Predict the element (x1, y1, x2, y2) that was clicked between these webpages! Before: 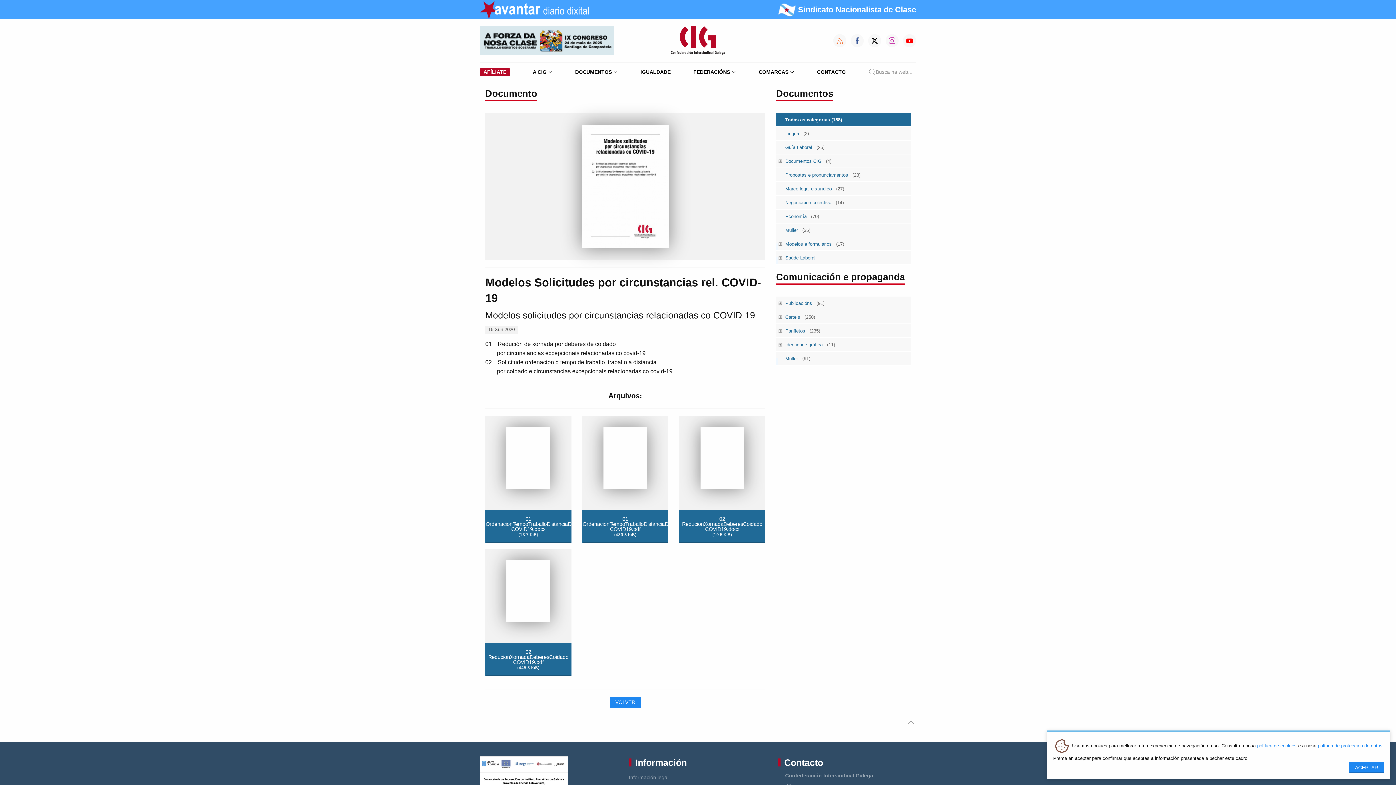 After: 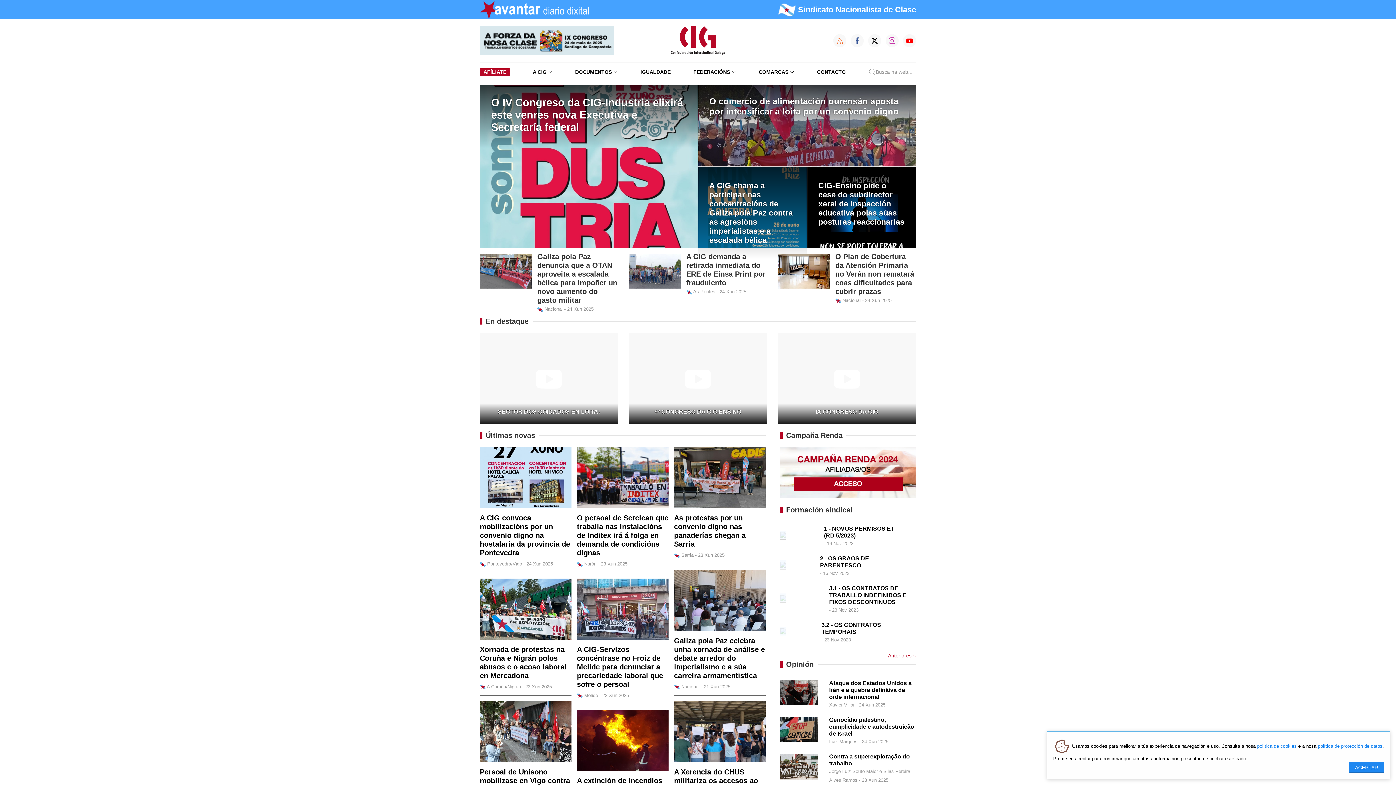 Action: bbox: (480, 1, 592, 18)